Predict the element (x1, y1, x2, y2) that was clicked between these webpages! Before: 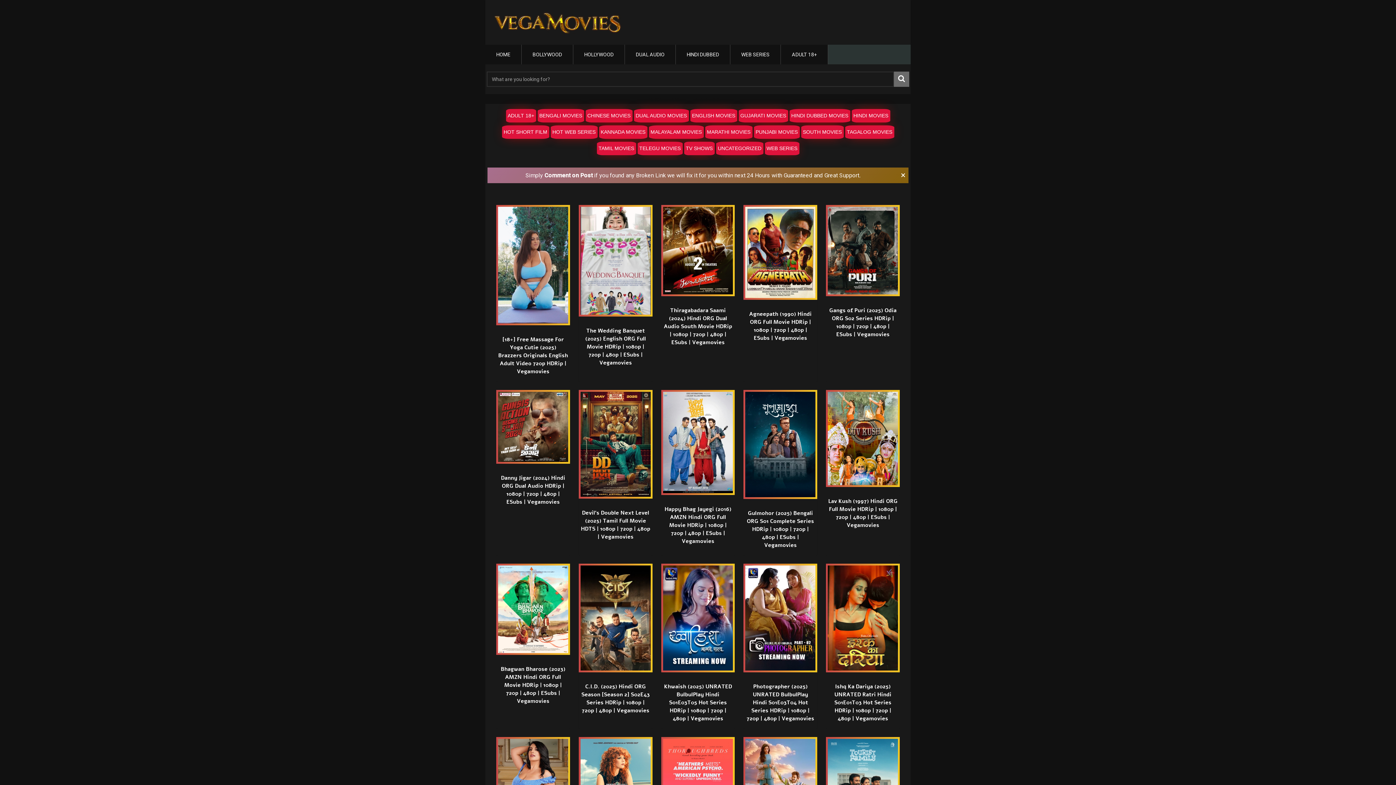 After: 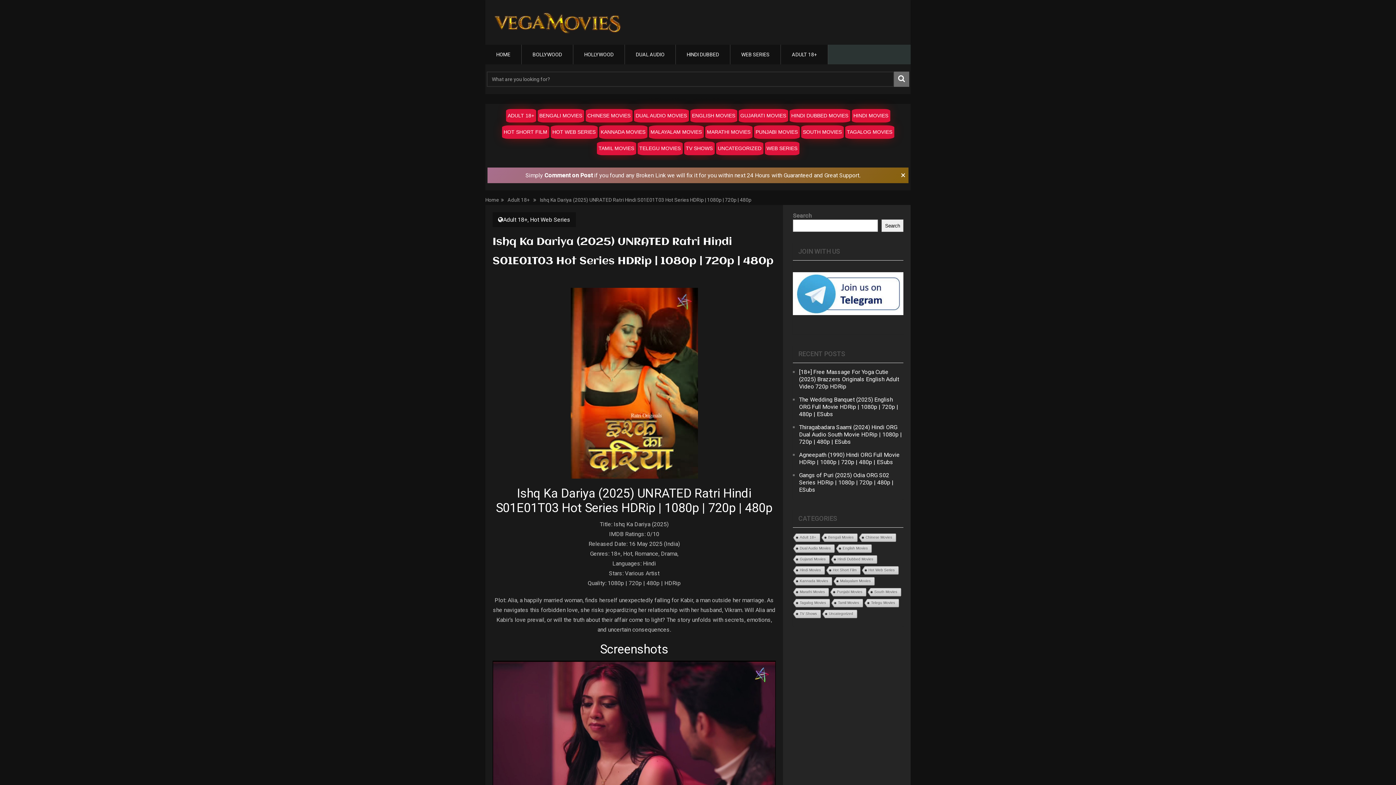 Action: label: Ishq Ka Dariya (2025) UNRATED Ratri Hindi S01E01T03 Hot Series HDRip | 1080p | 720p | 480p | Vegamovies bbox: (834, 683, 891, 722)